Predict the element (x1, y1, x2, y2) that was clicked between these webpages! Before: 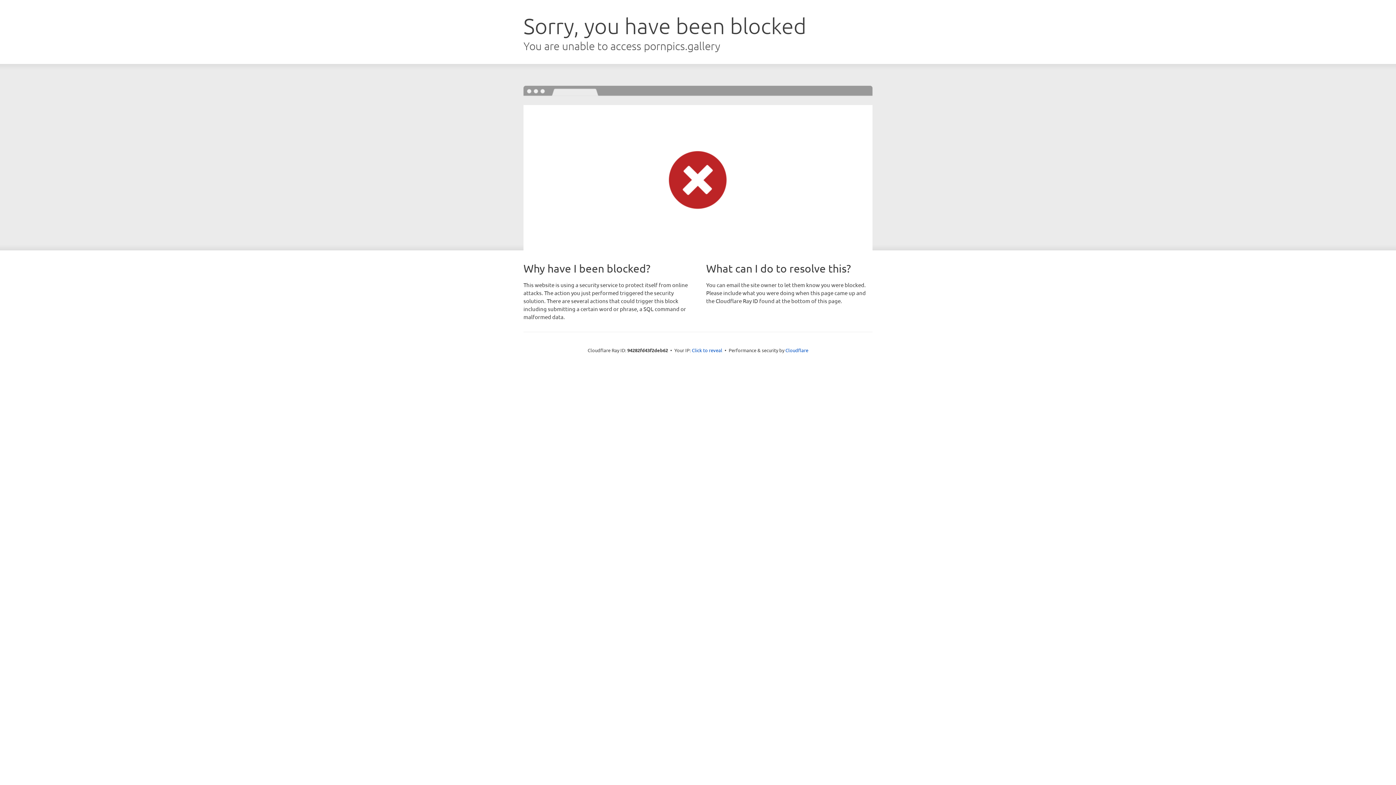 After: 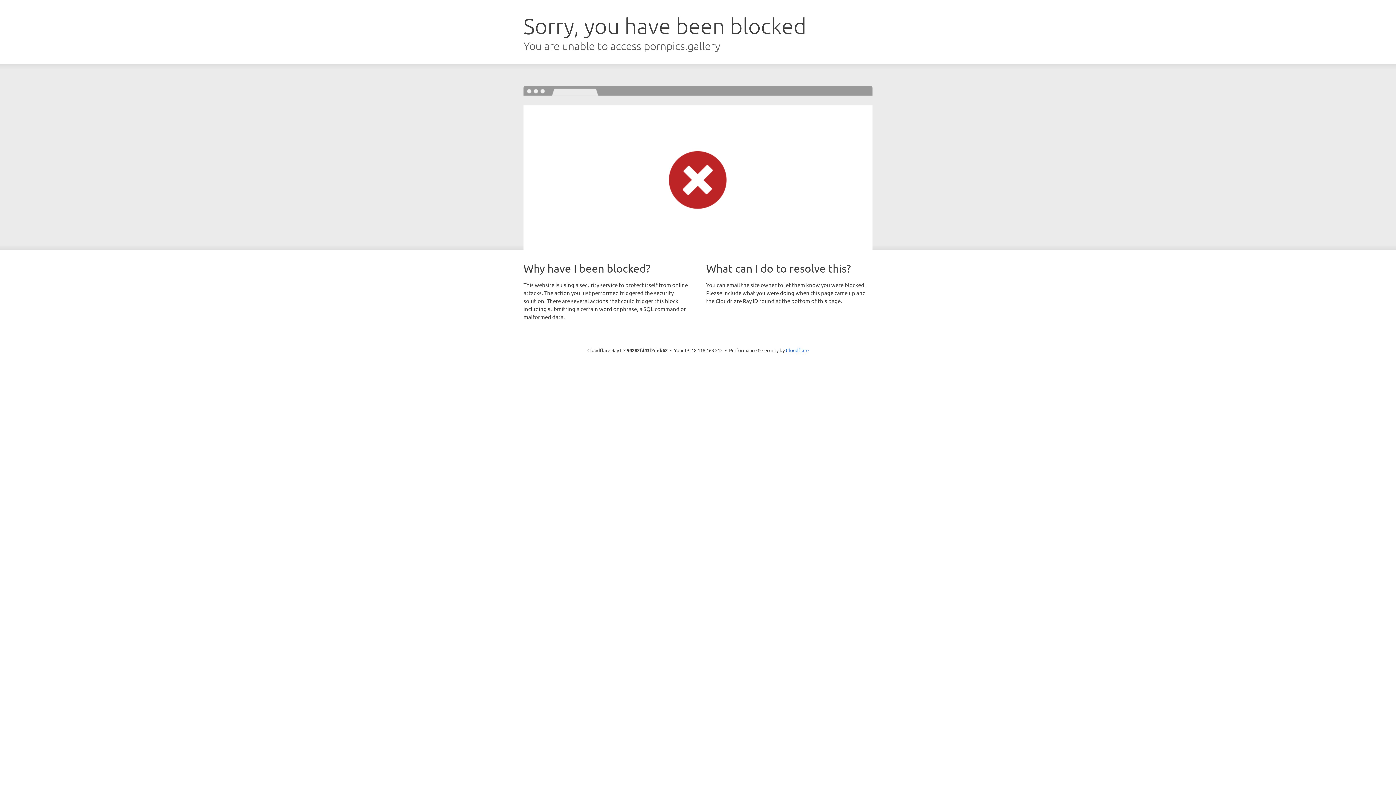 Action: bbox: (692, 346, 722, 353) label: Click to reveal